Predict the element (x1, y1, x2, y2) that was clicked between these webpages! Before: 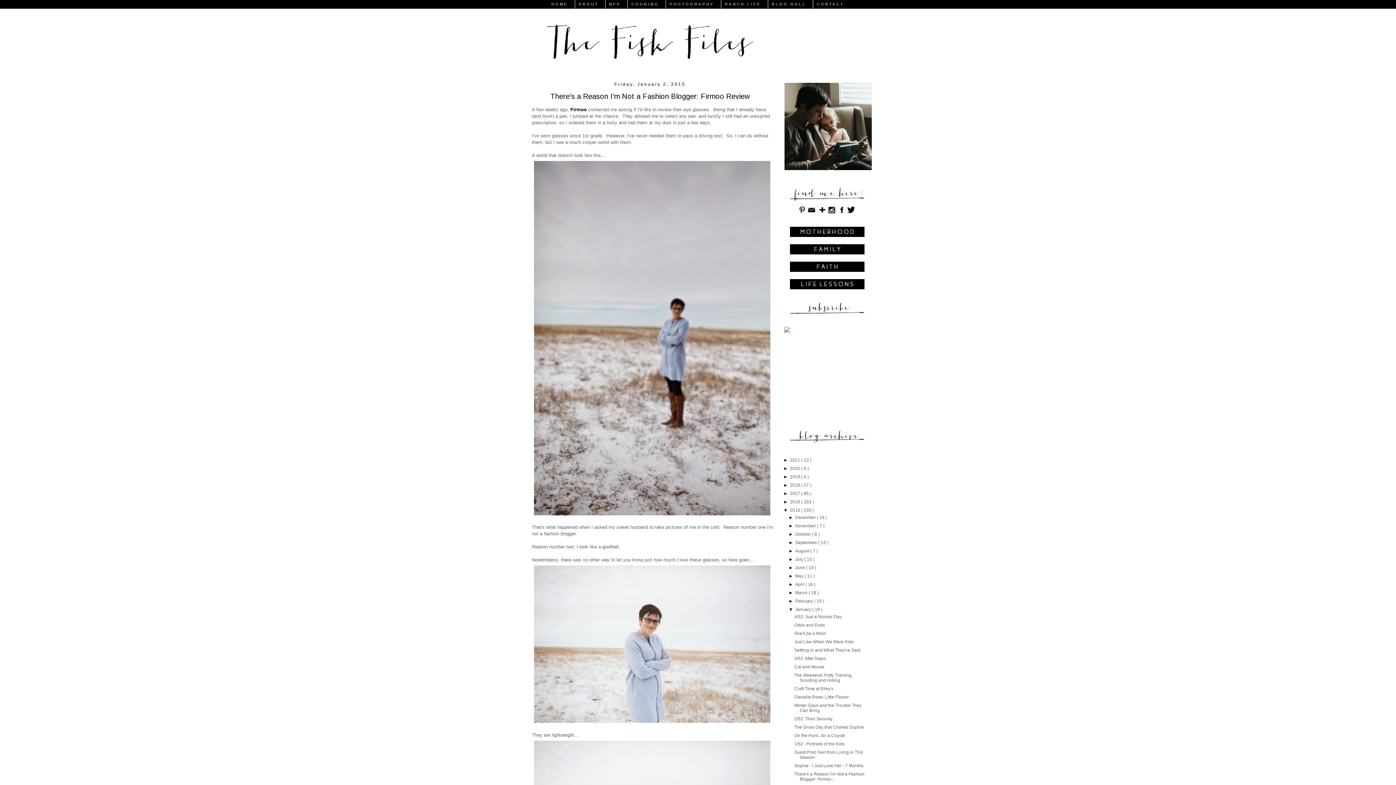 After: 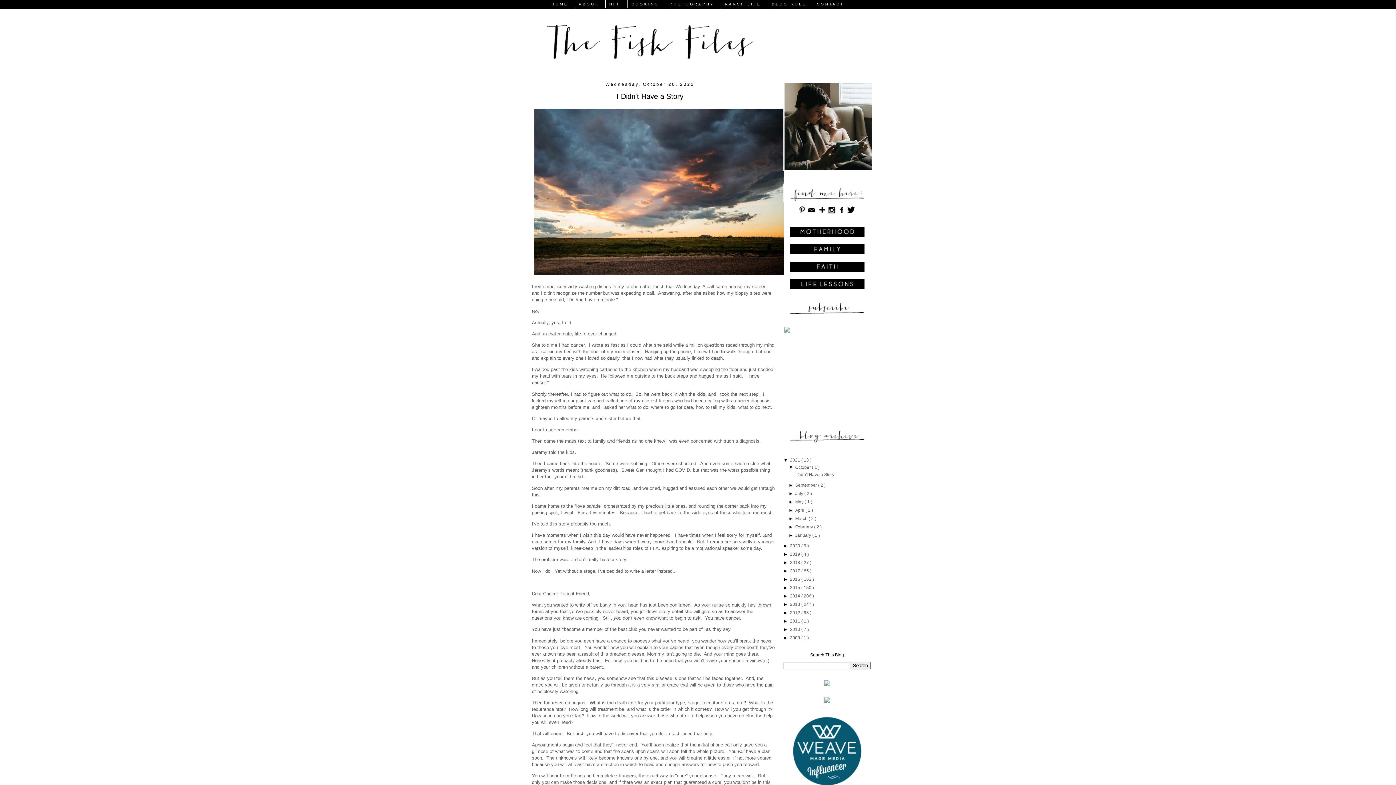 Action: label: HOME bbox: (548, 0, 572, 8)